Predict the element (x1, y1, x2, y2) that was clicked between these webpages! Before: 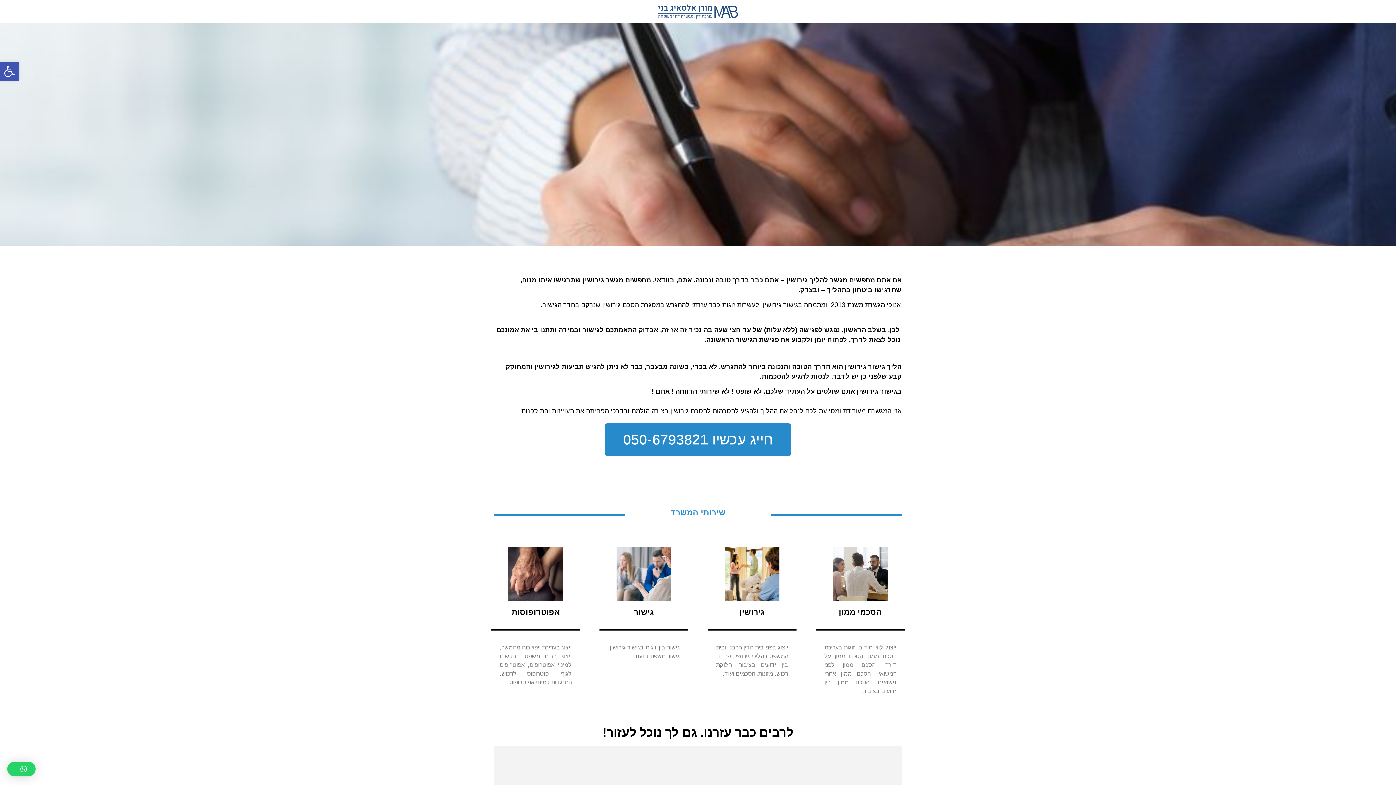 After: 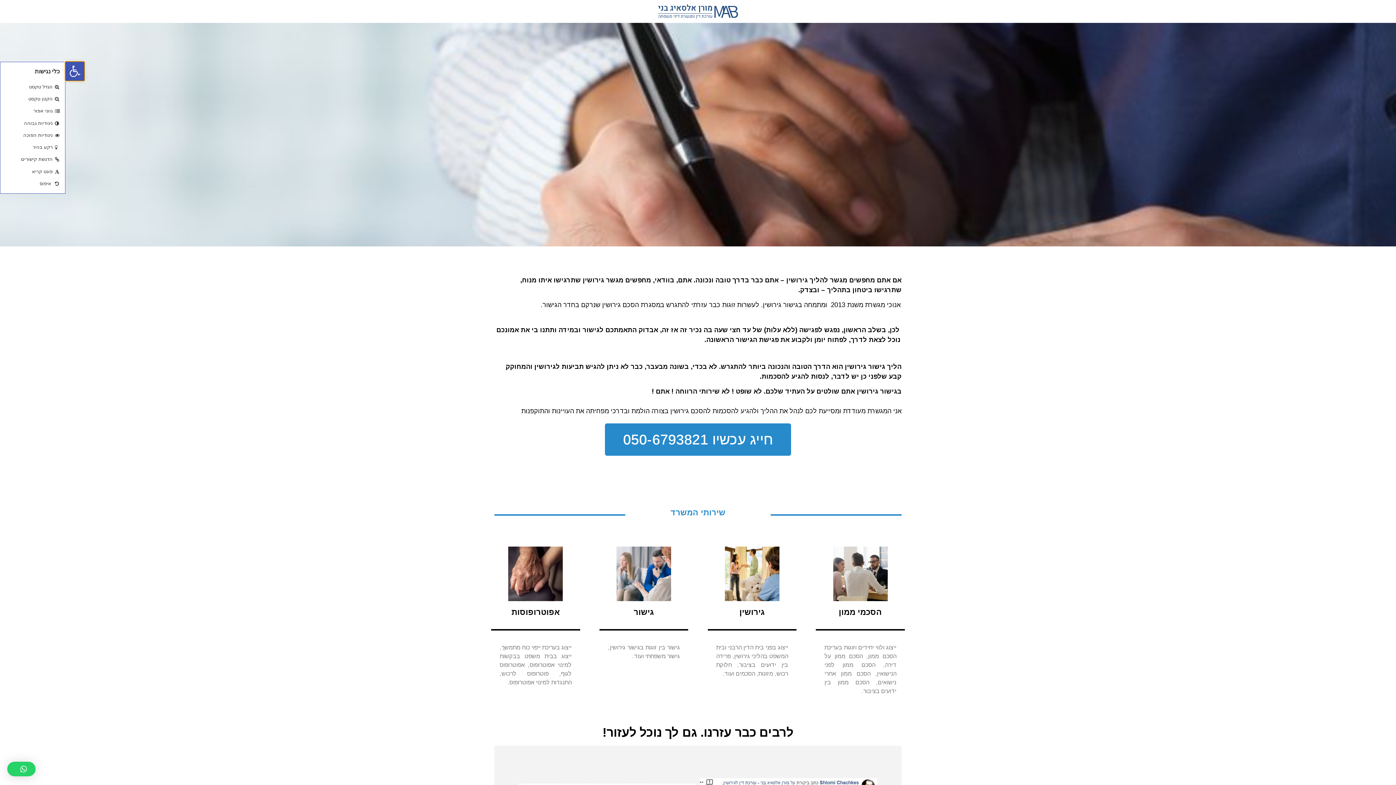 Action: label: פתח סרגל נגישות bbox: (0, 61, 18, 80)